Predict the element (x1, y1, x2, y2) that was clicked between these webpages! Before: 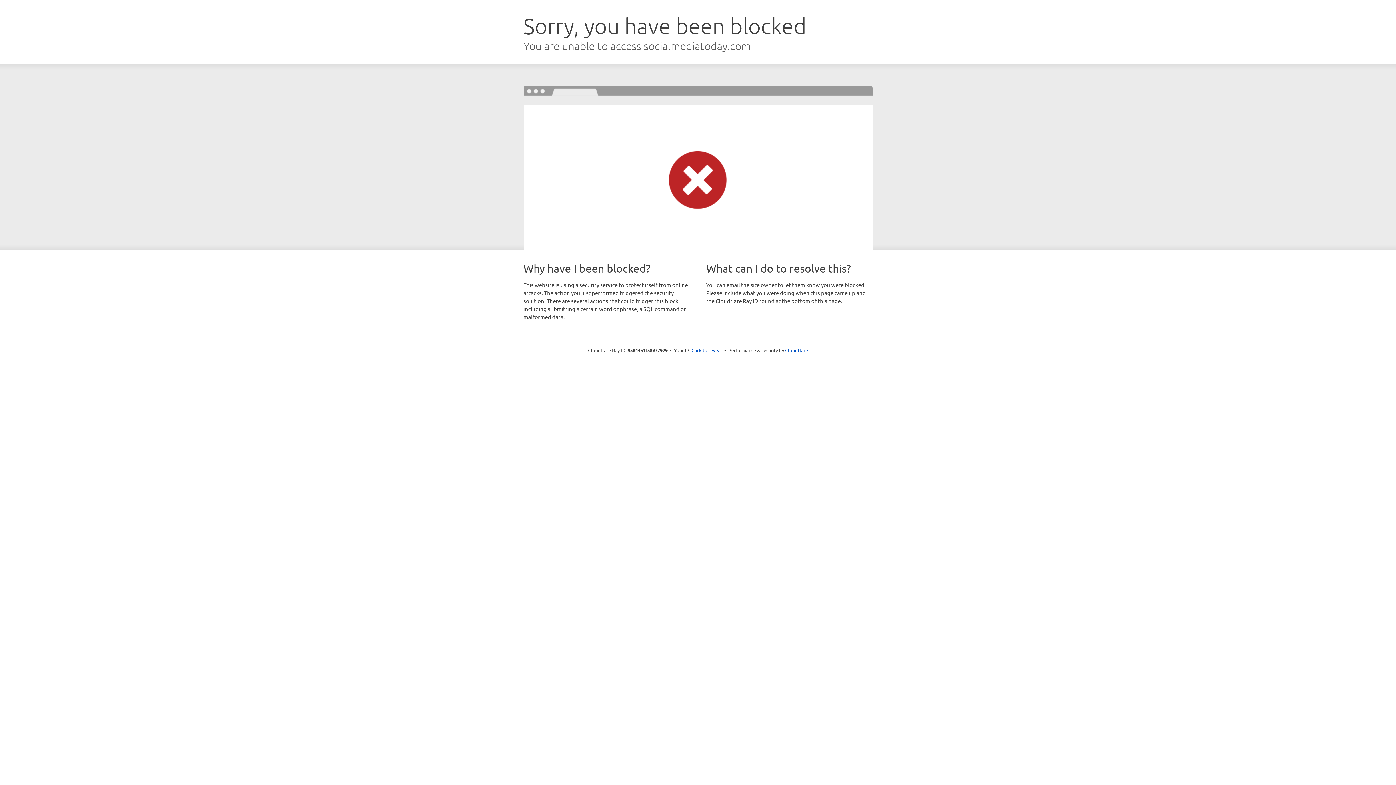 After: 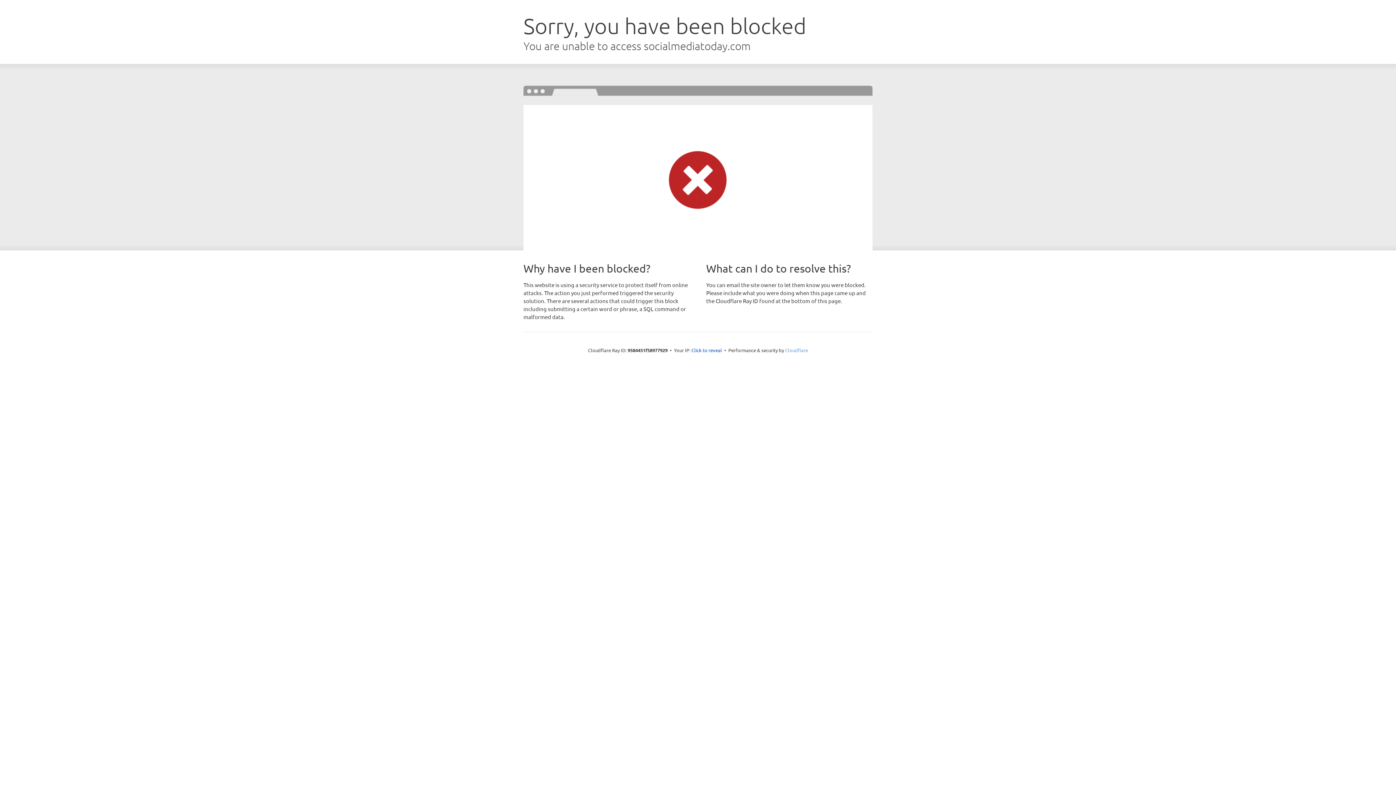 Action: label: Cloudflare bbox: (785, 347, 808, 353)